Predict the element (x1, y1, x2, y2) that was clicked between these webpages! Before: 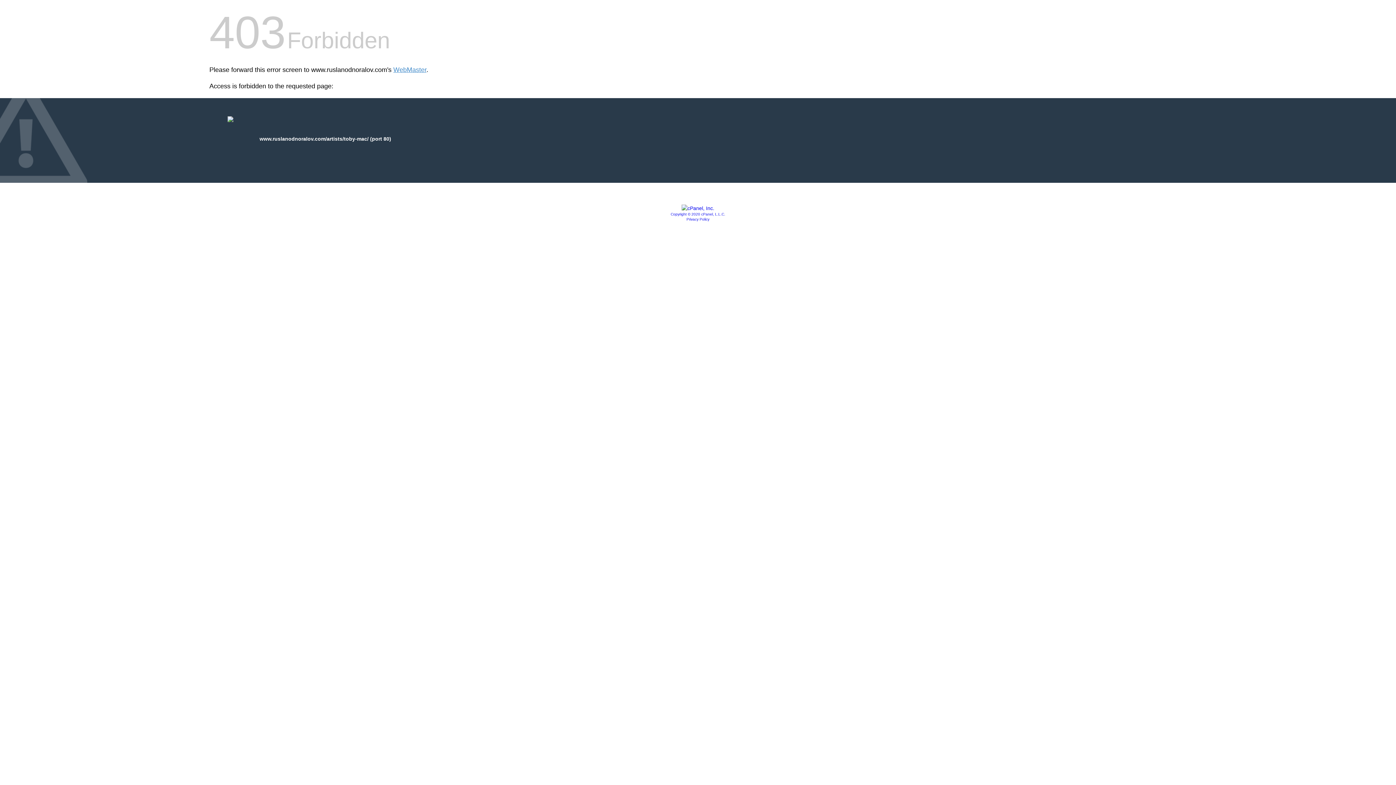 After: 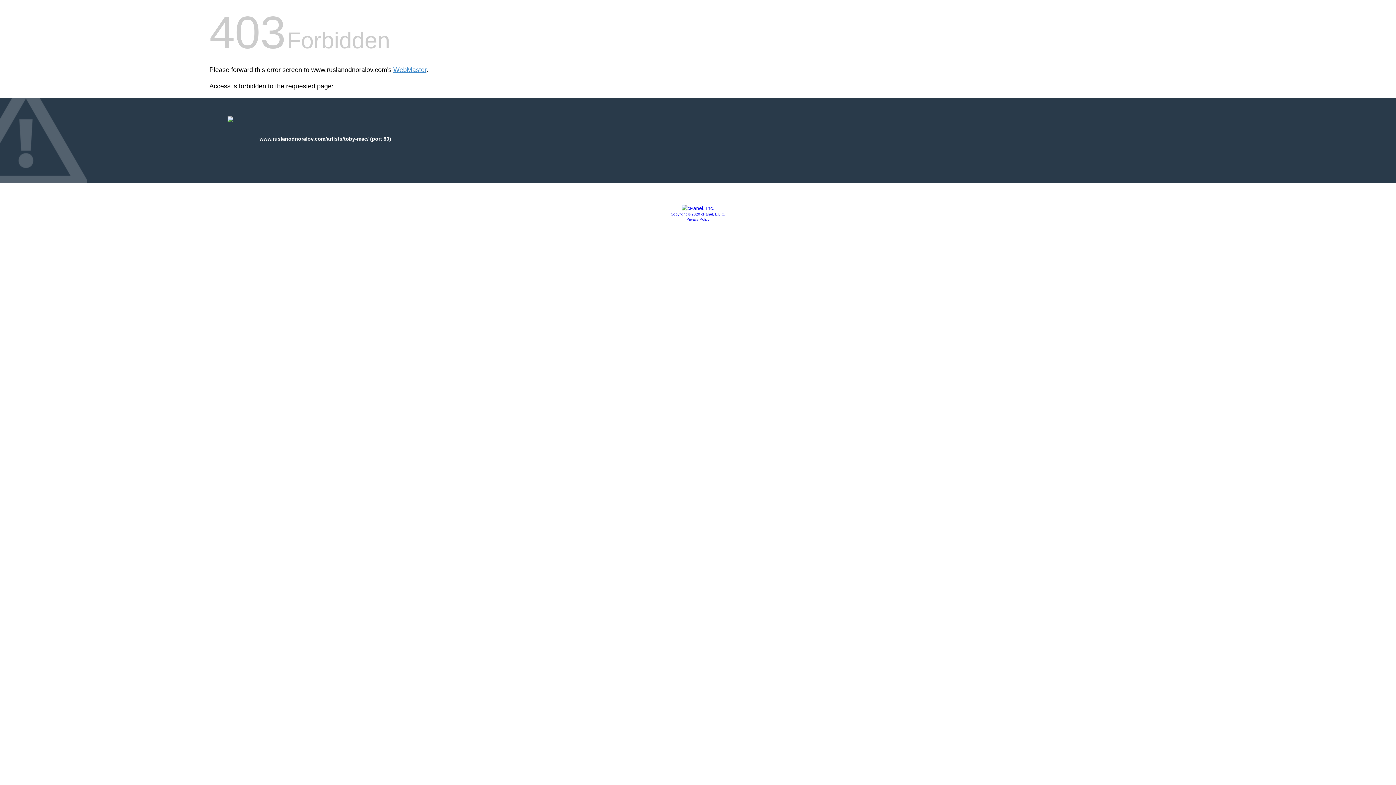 Action: label: Copyright © 2020 cPanel, L.L.C. bbox: (670, 212, 725, 216)